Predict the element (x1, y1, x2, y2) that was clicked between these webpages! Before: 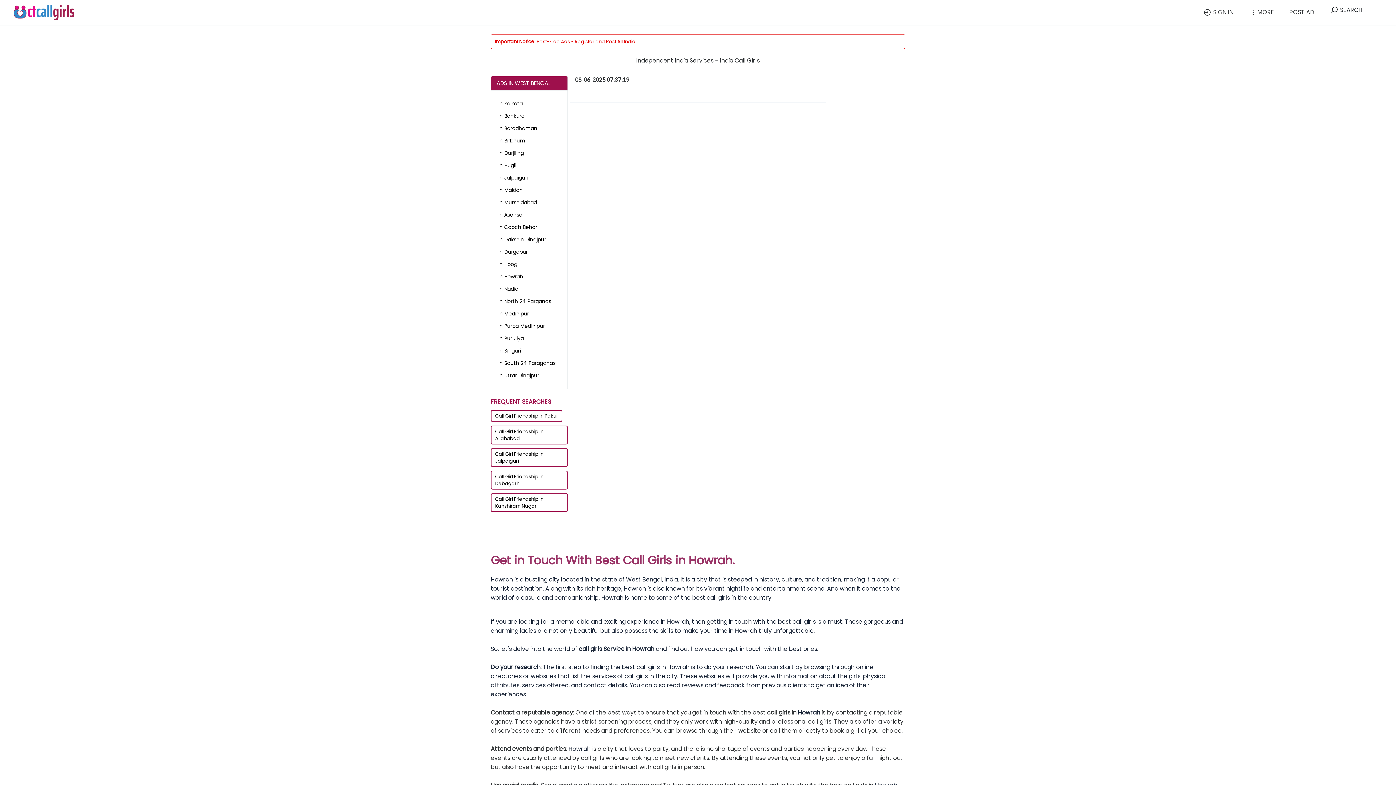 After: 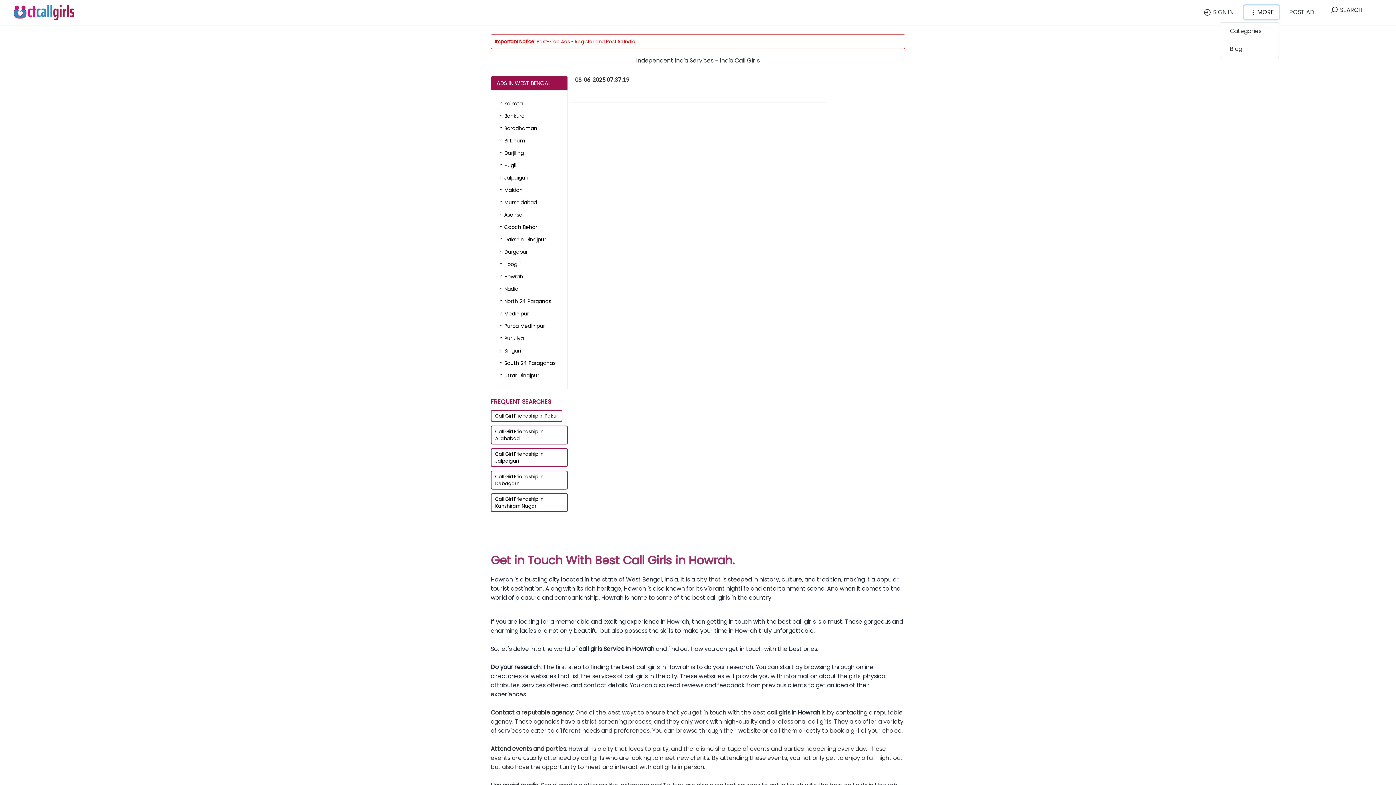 Action: bbox: (1244, 5, 1279, 19) label: MORE